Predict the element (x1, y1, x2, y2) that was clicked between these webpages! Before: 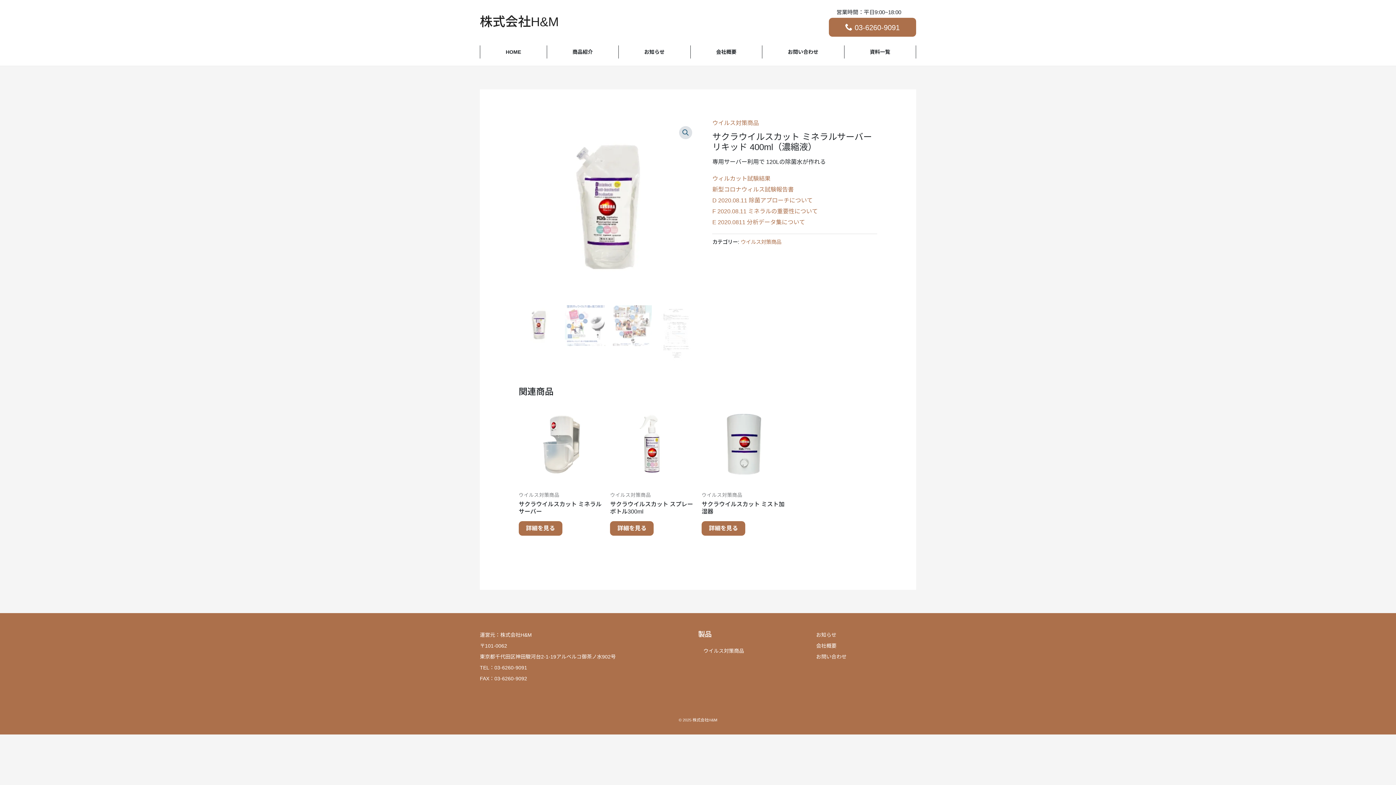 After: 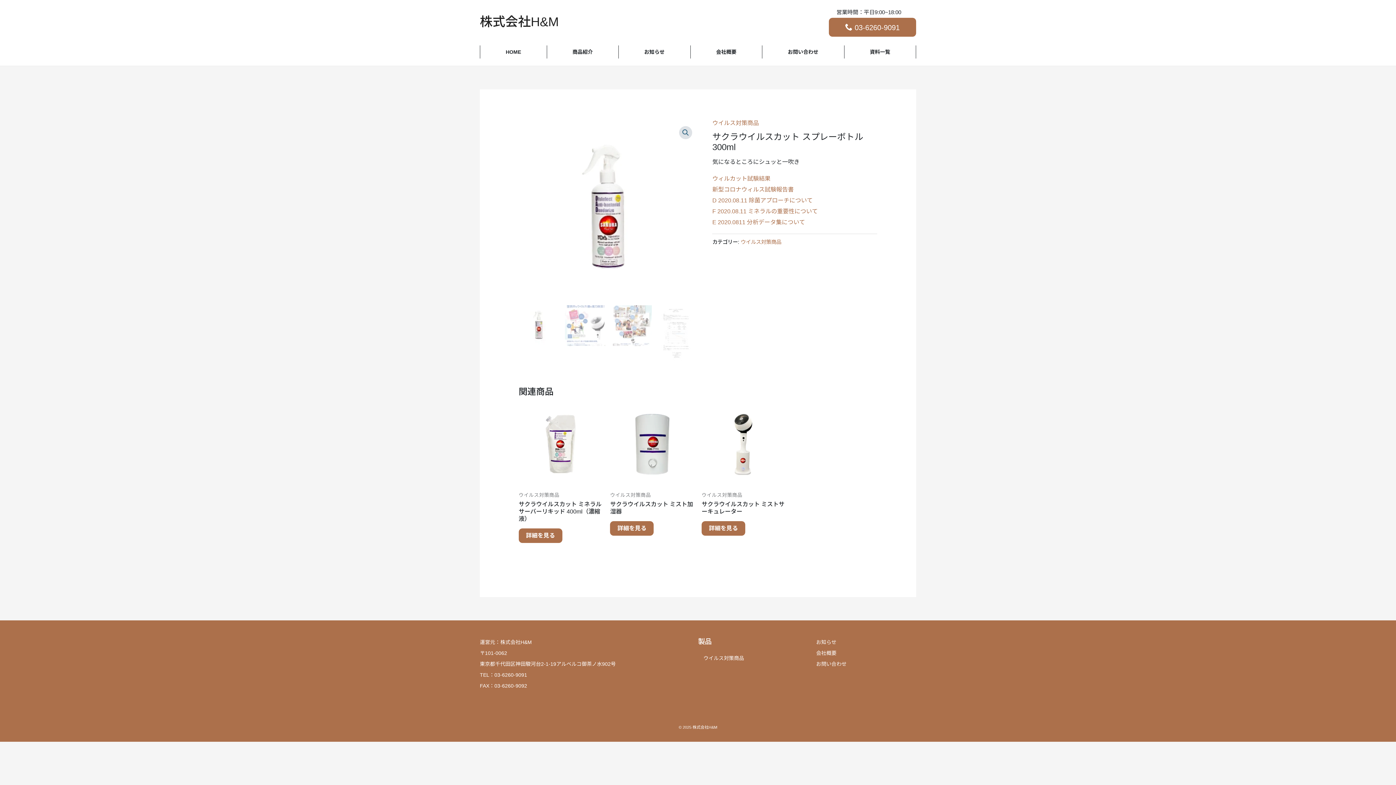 Action: bbox: (610, 501, 694, 515) label: サクラウイルスカット スプレーボトル300ml